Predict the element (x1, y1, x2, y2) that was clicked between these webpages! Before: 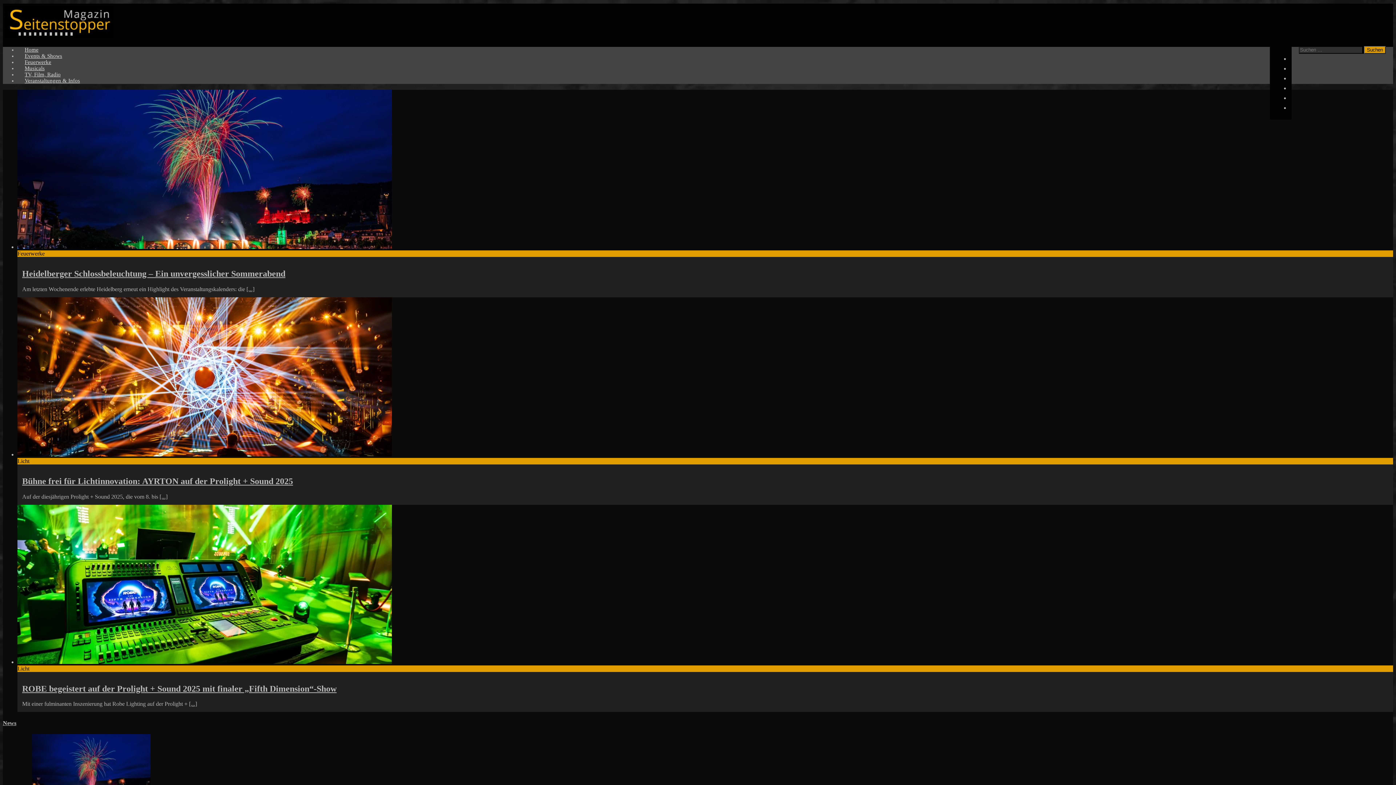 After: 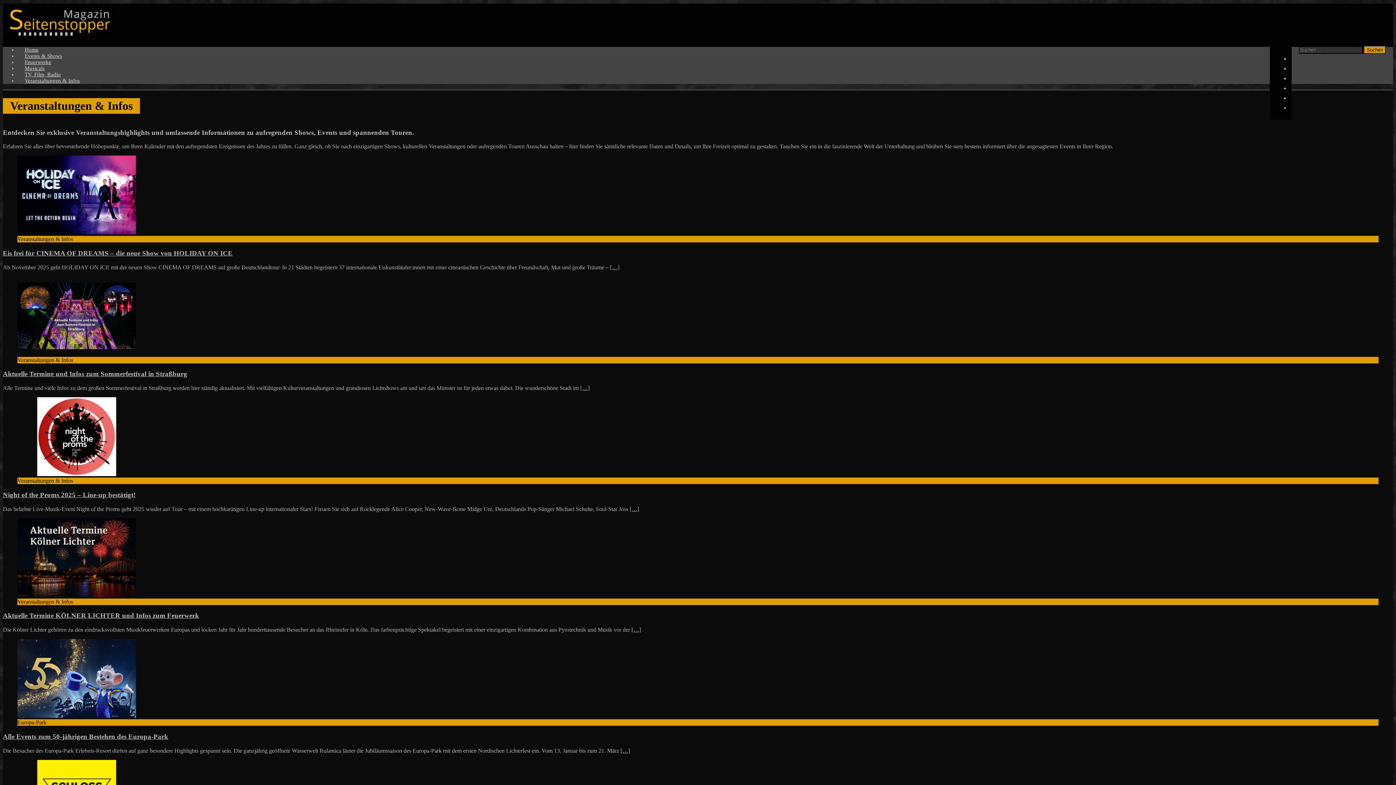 Action: label: Veranstaltungen & Infos bbox: (17, 75, 87, 86)